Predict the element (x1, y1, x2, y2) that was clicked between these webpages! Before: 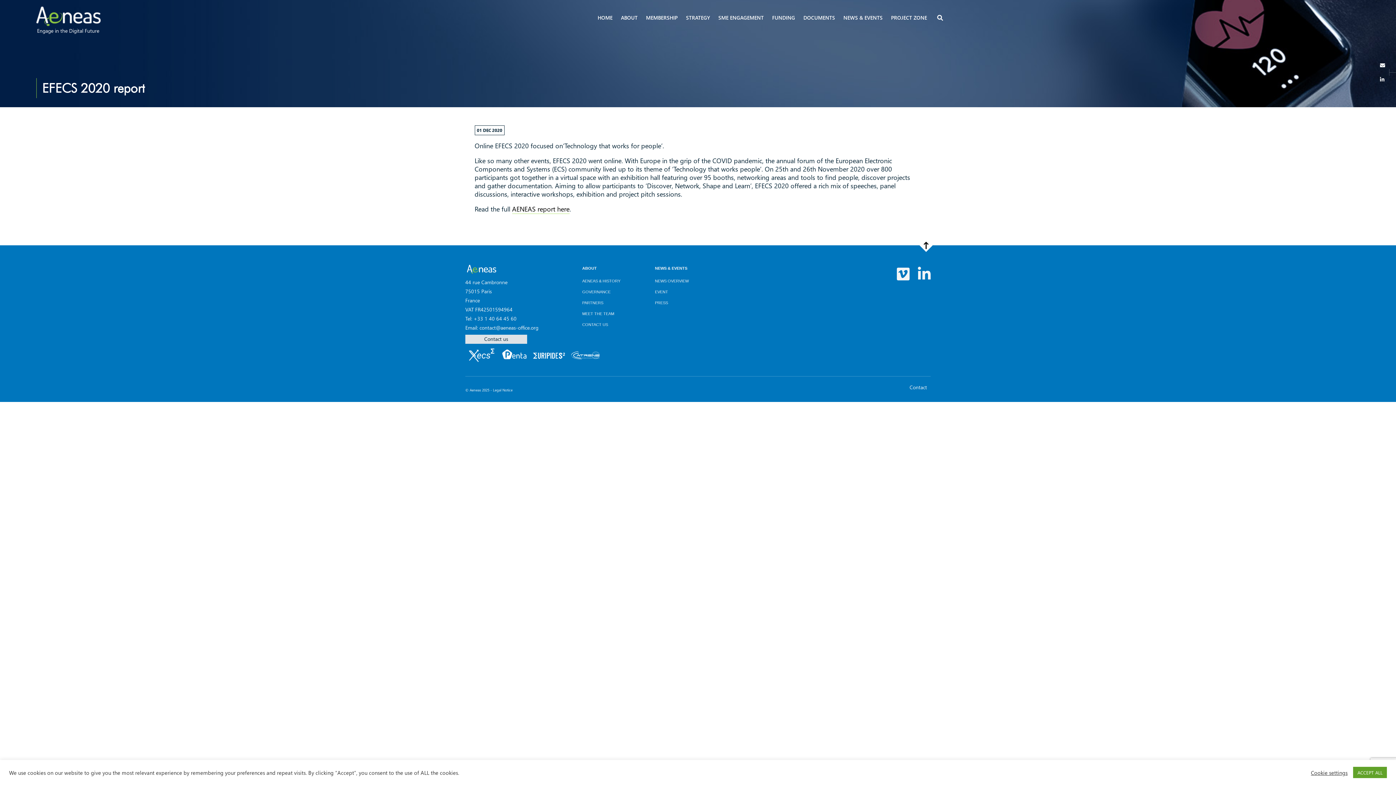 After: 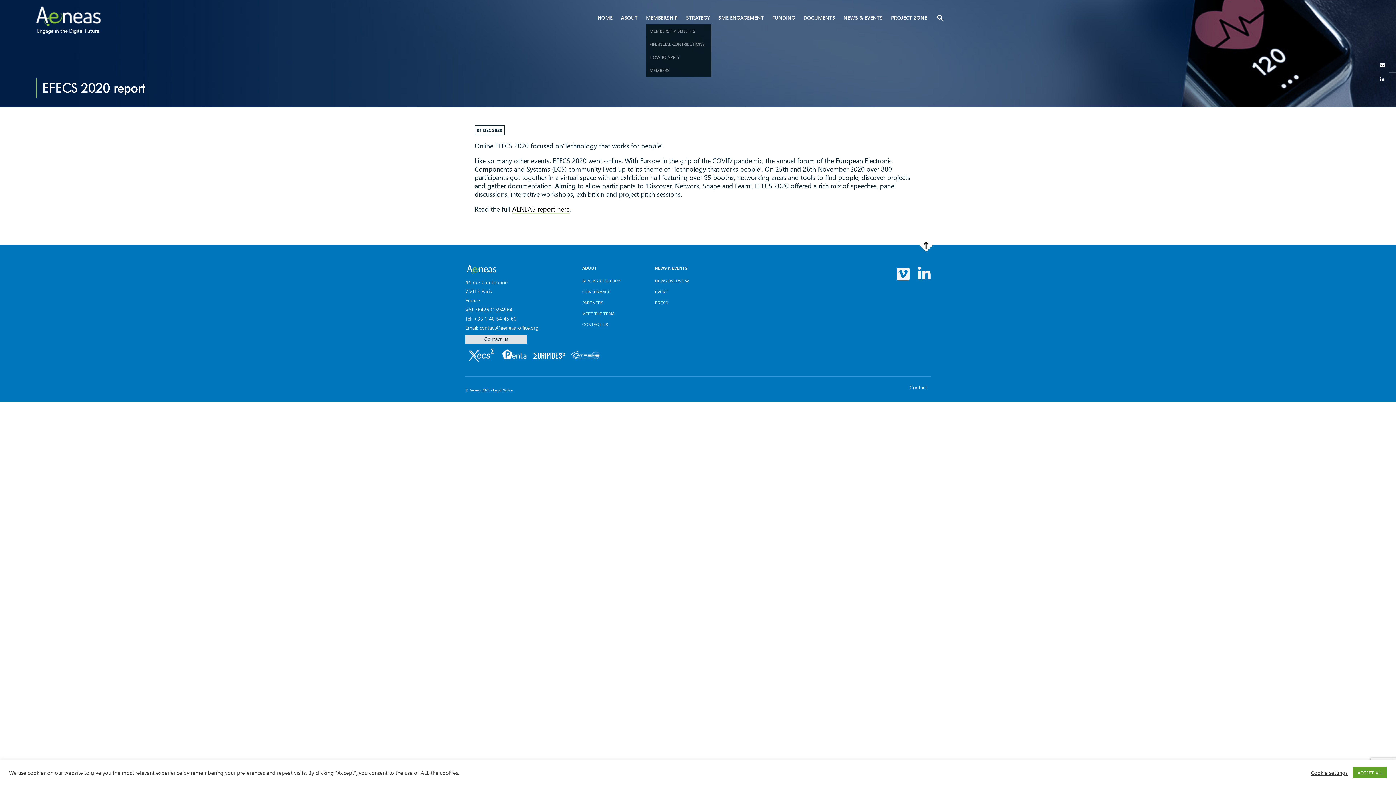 Action: label: MEMBERSHIP bbox: (646, 14, 677, 21)